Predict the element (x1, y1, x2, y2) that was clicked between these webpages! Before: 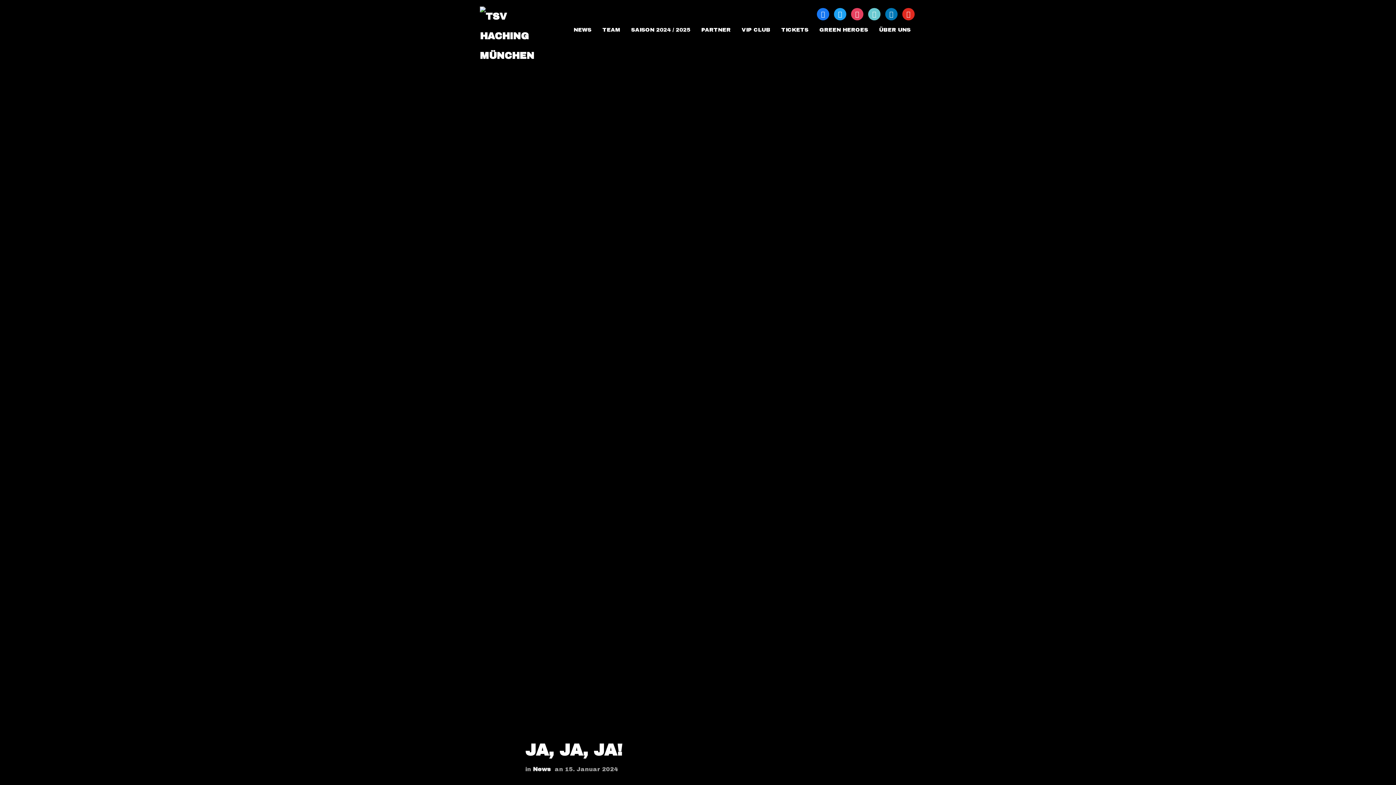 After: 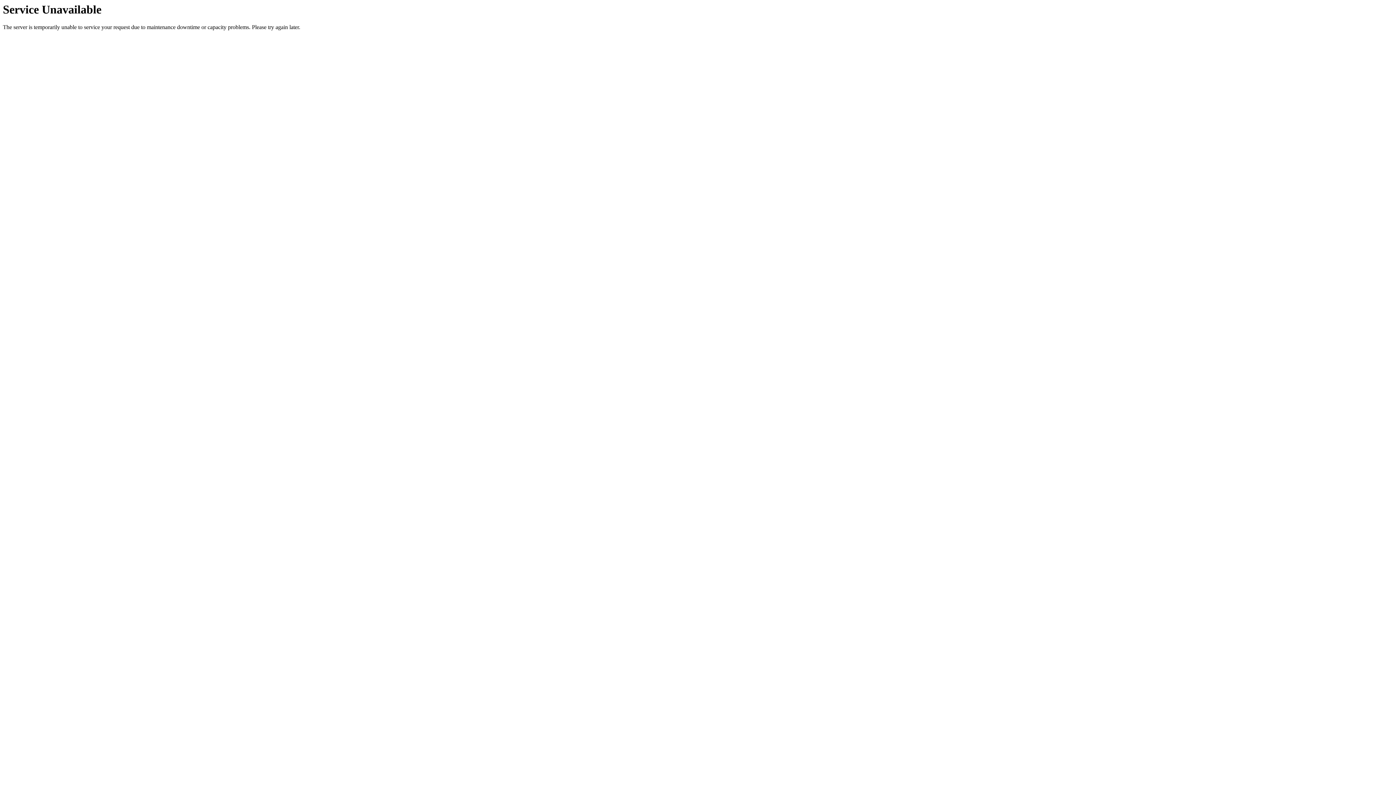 Action: bbox: (533, 766, 551, 772) label: News